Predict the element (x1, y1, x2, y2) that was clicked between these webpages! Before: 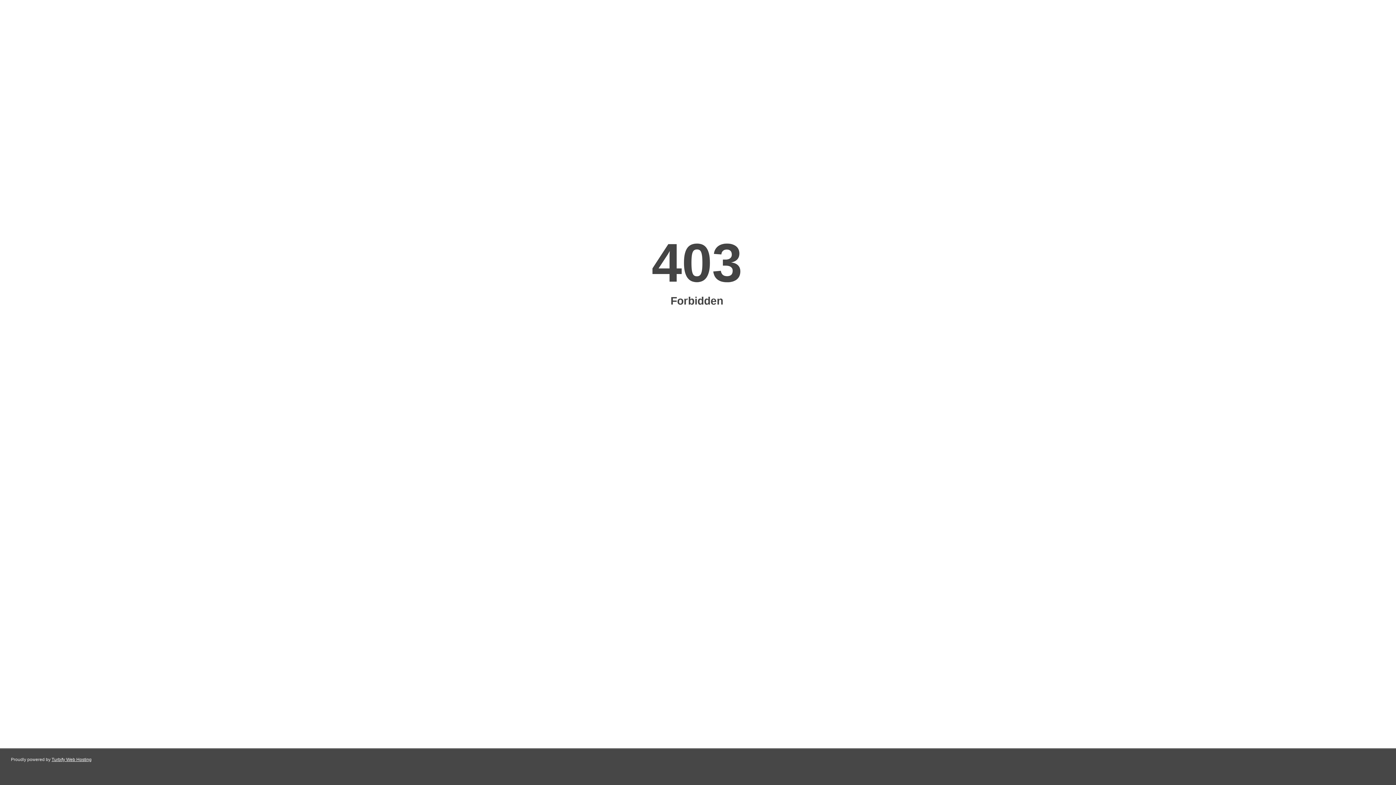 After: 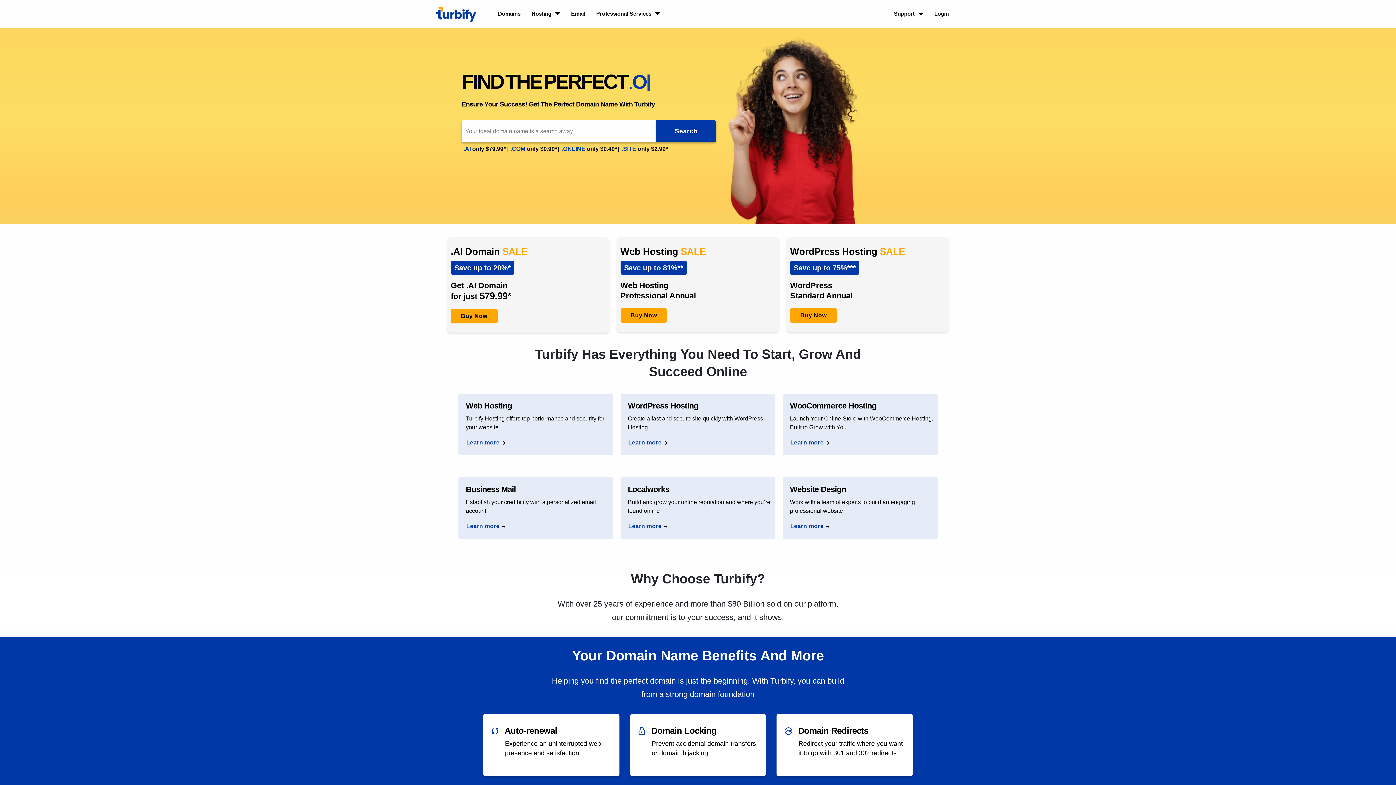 Action: bbox: (51, 757, 91, 762) label: Turbify Web Hosting